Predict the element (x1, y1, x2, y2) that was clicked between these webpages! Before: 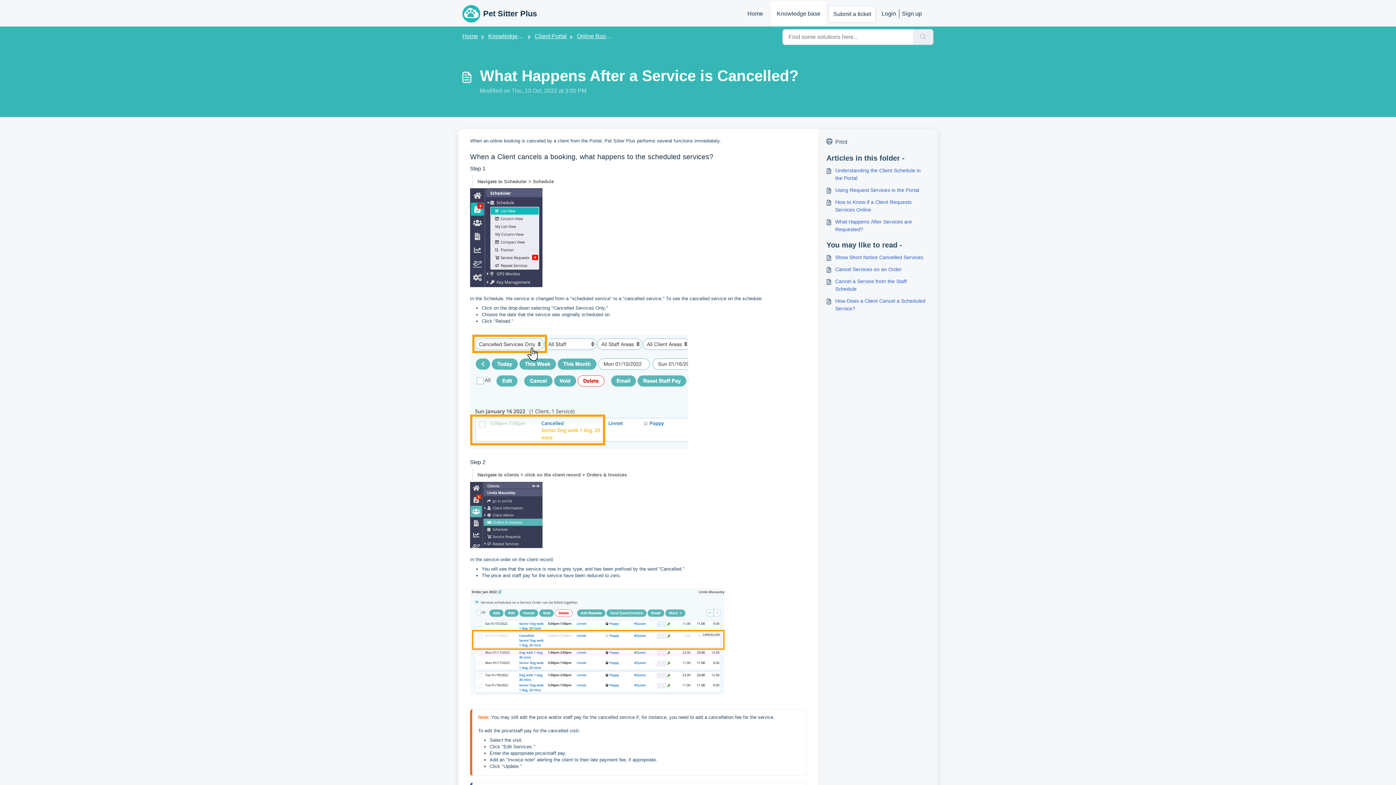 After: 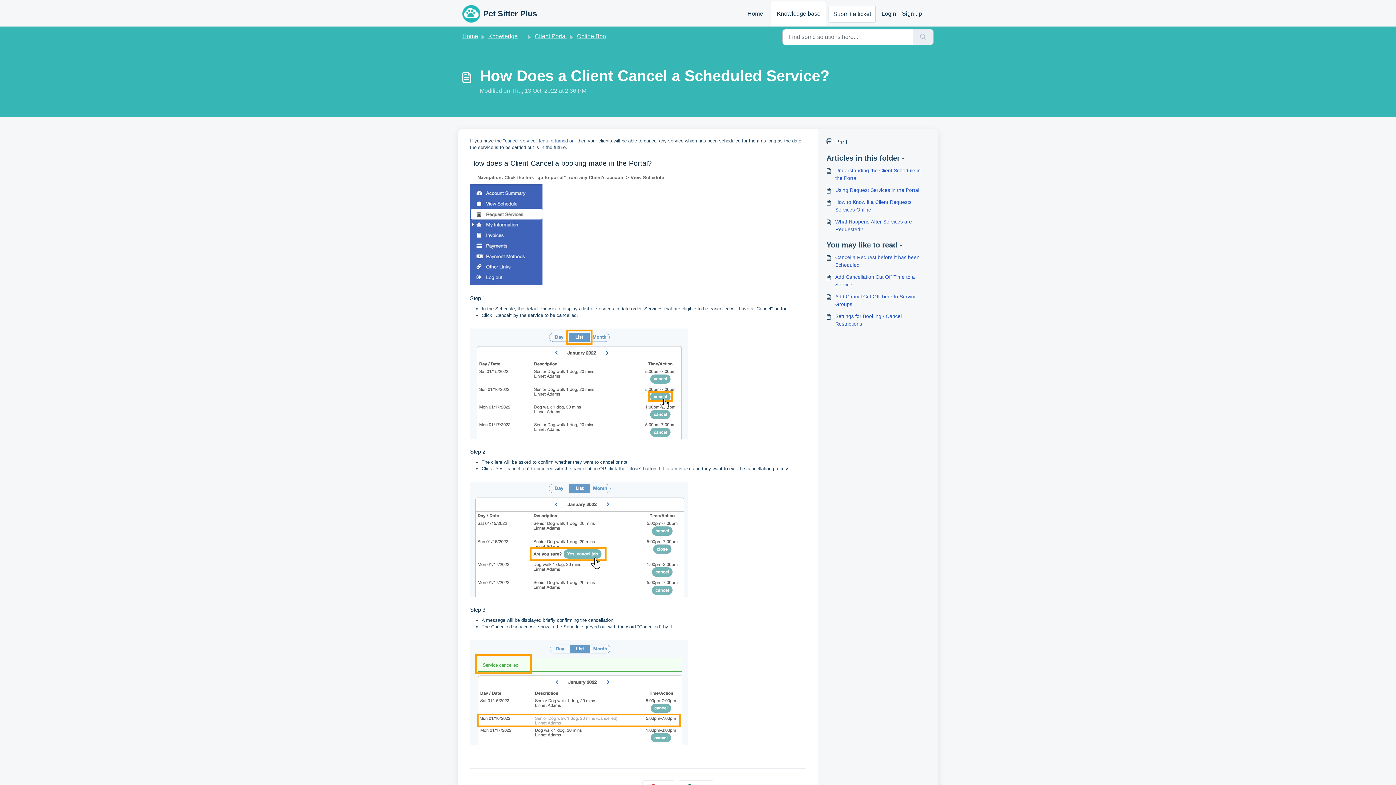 Action: label: How Does a Client Cancel a Scheduled Service? bbox: (826, 297, 929, 312)